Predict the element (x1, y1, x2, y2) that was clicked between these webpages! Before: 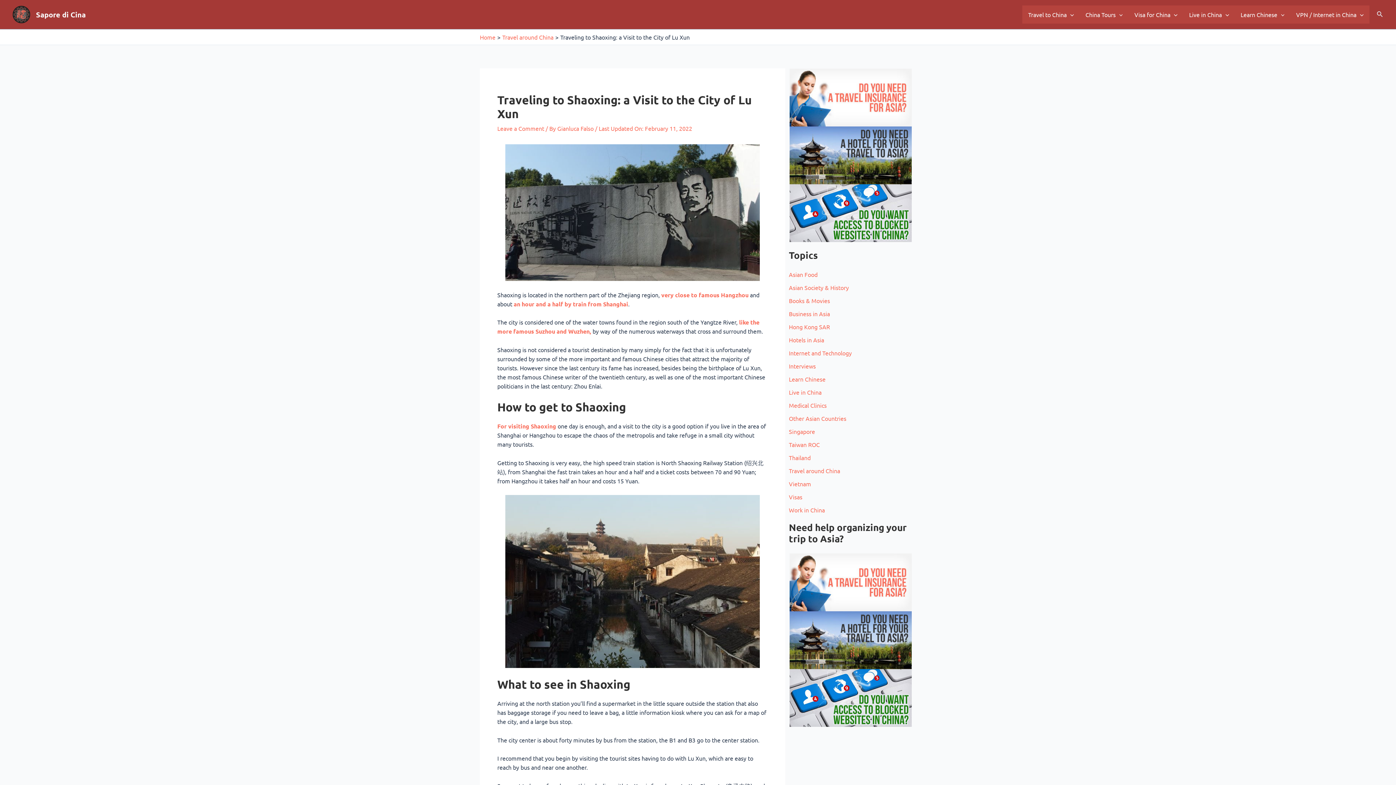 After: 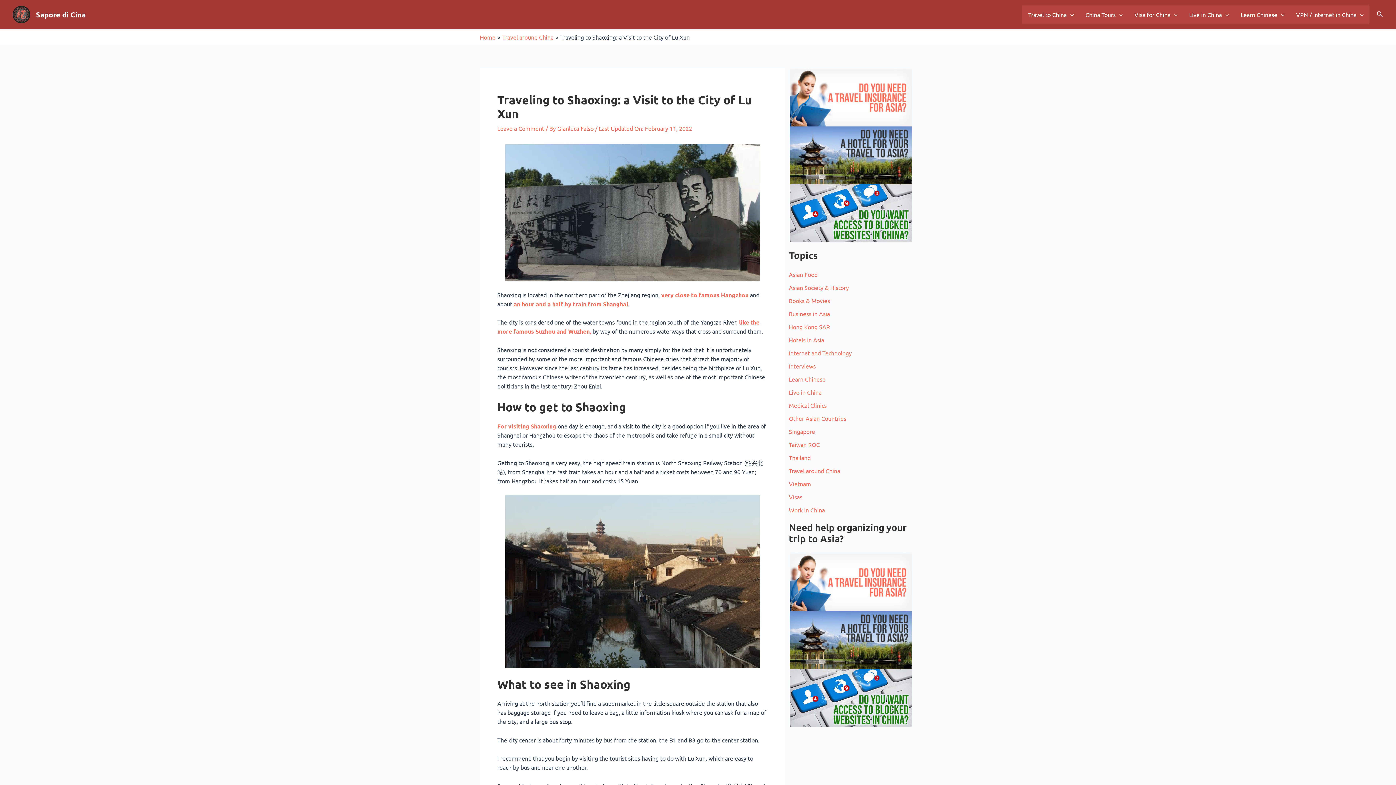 Action: label: Search icon link bbox: (1377, 10, 1383, 19)